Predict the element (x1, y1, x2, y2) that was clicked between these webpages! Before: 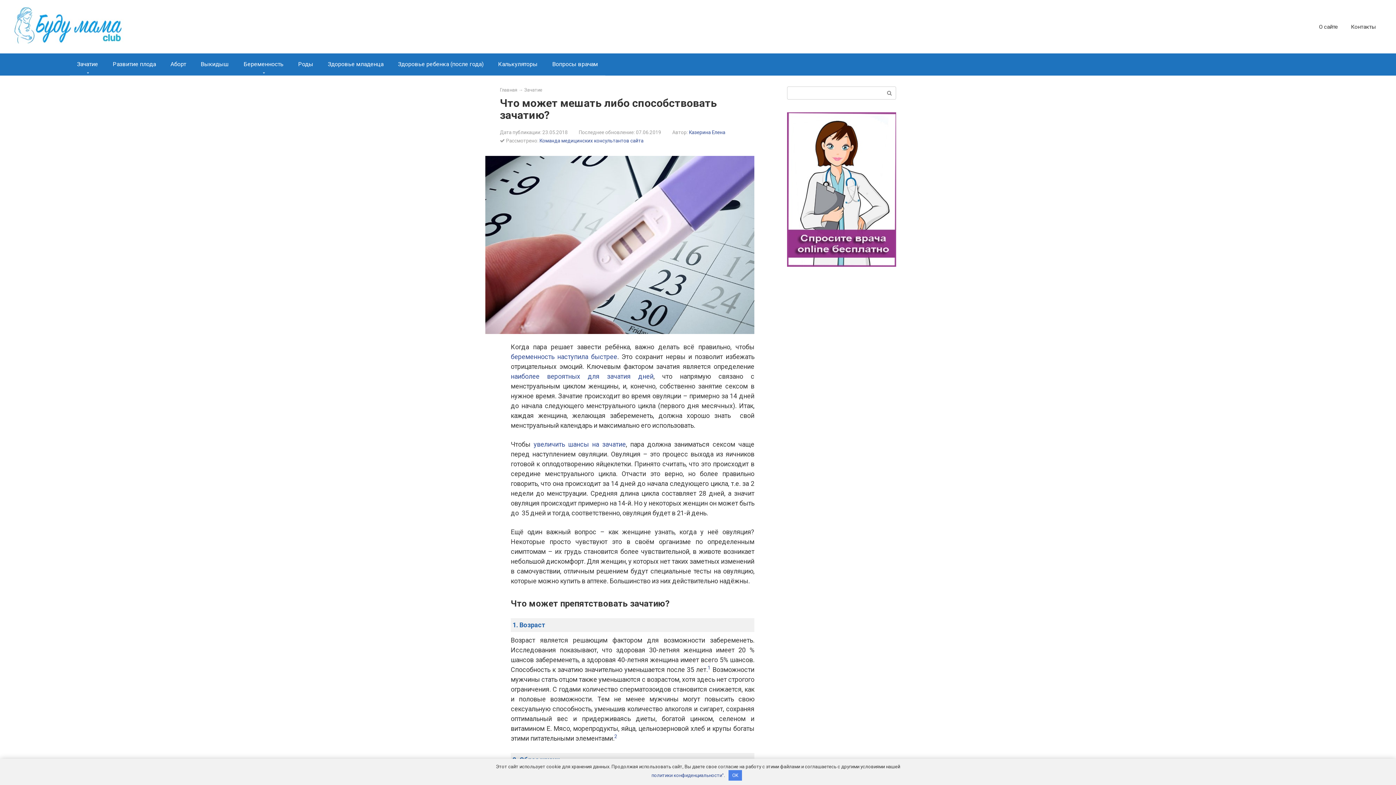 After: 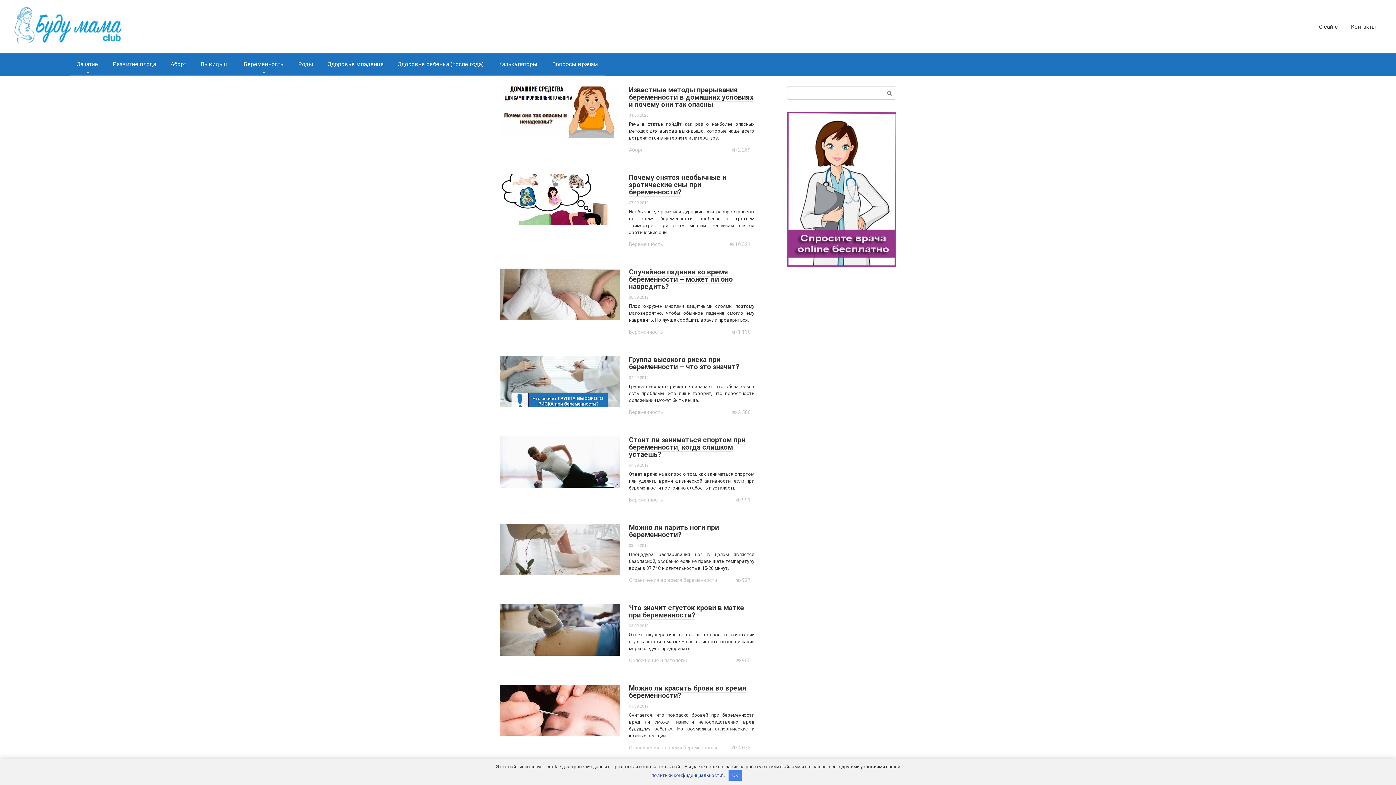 Action: bbox: (14, 38, 123, 45)